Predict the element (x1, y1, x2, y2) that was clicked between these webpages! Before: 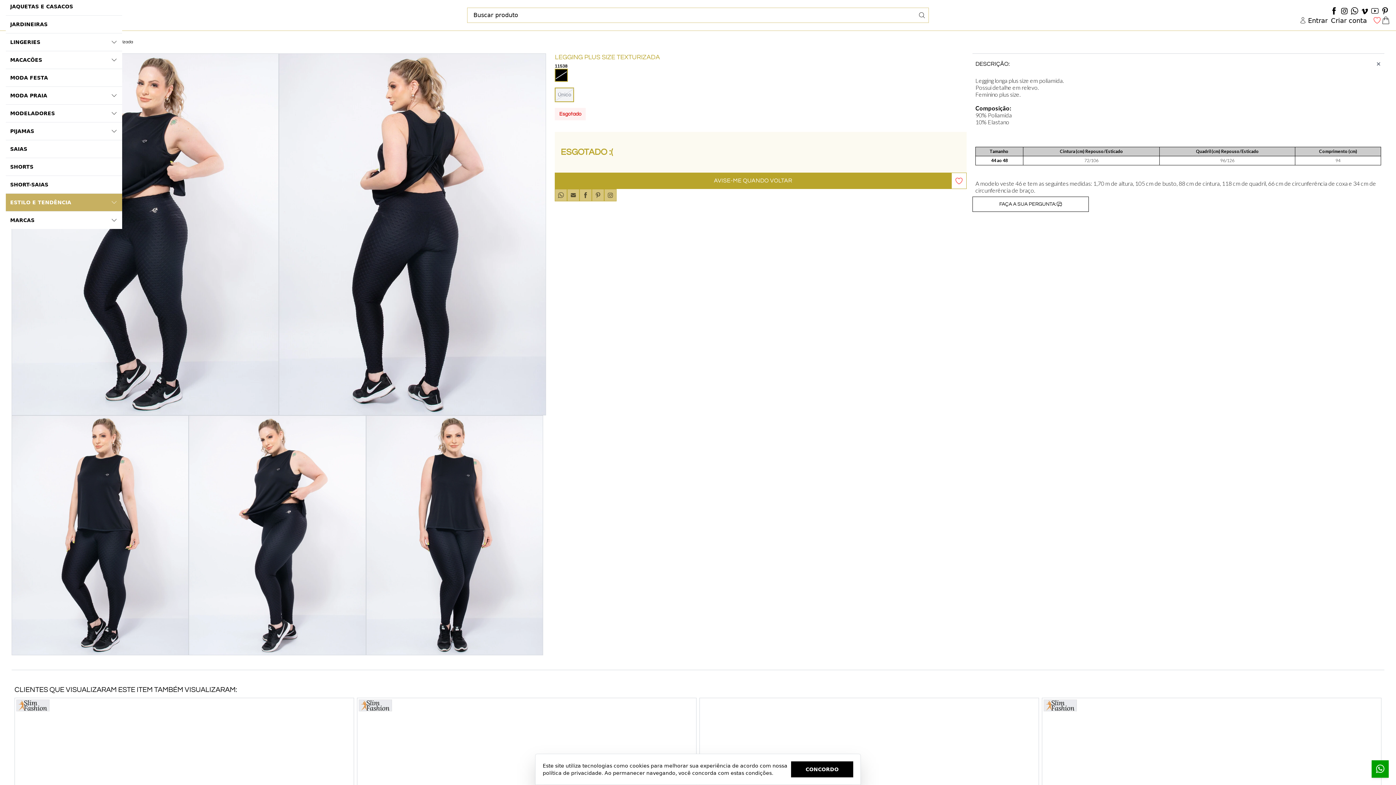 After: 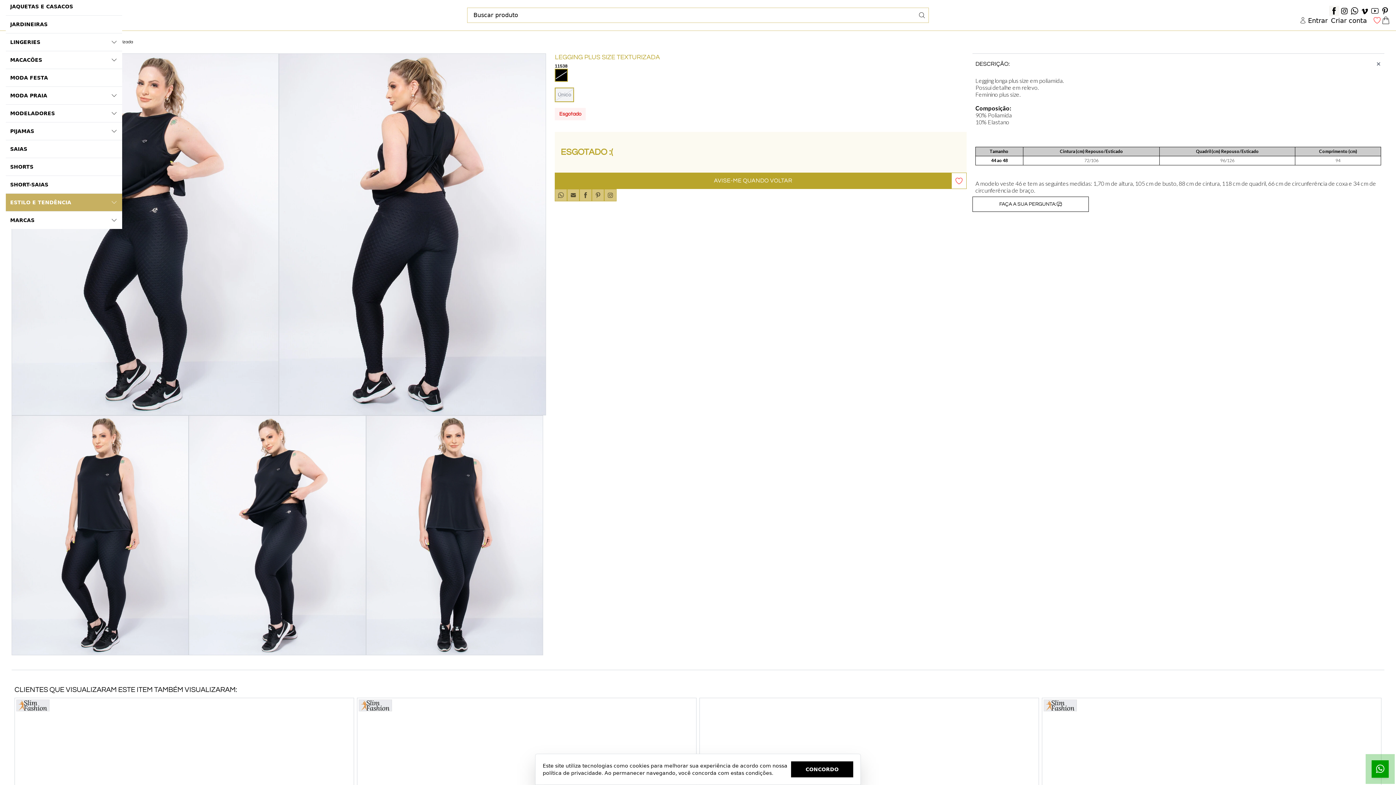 Action: bbox: (1329, 5, 1339, 16)